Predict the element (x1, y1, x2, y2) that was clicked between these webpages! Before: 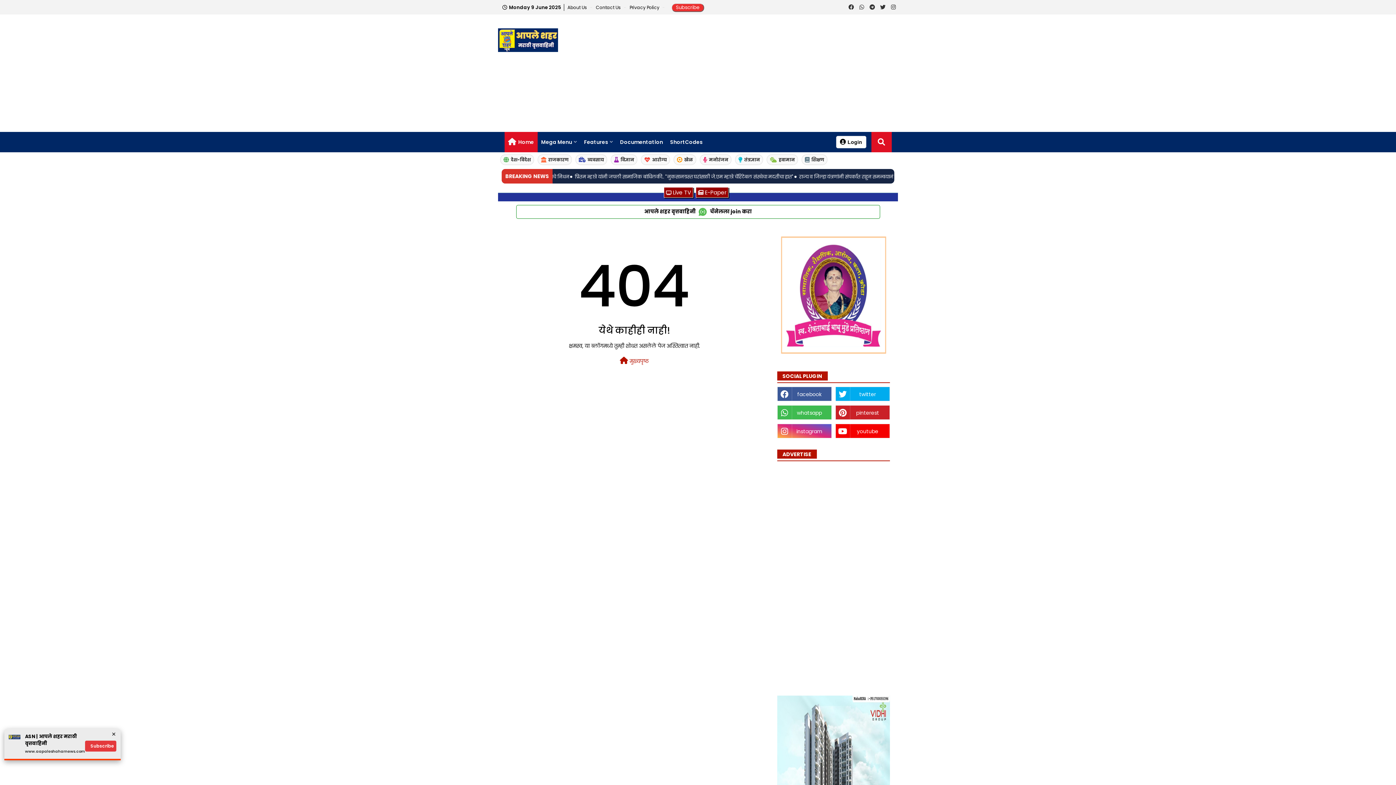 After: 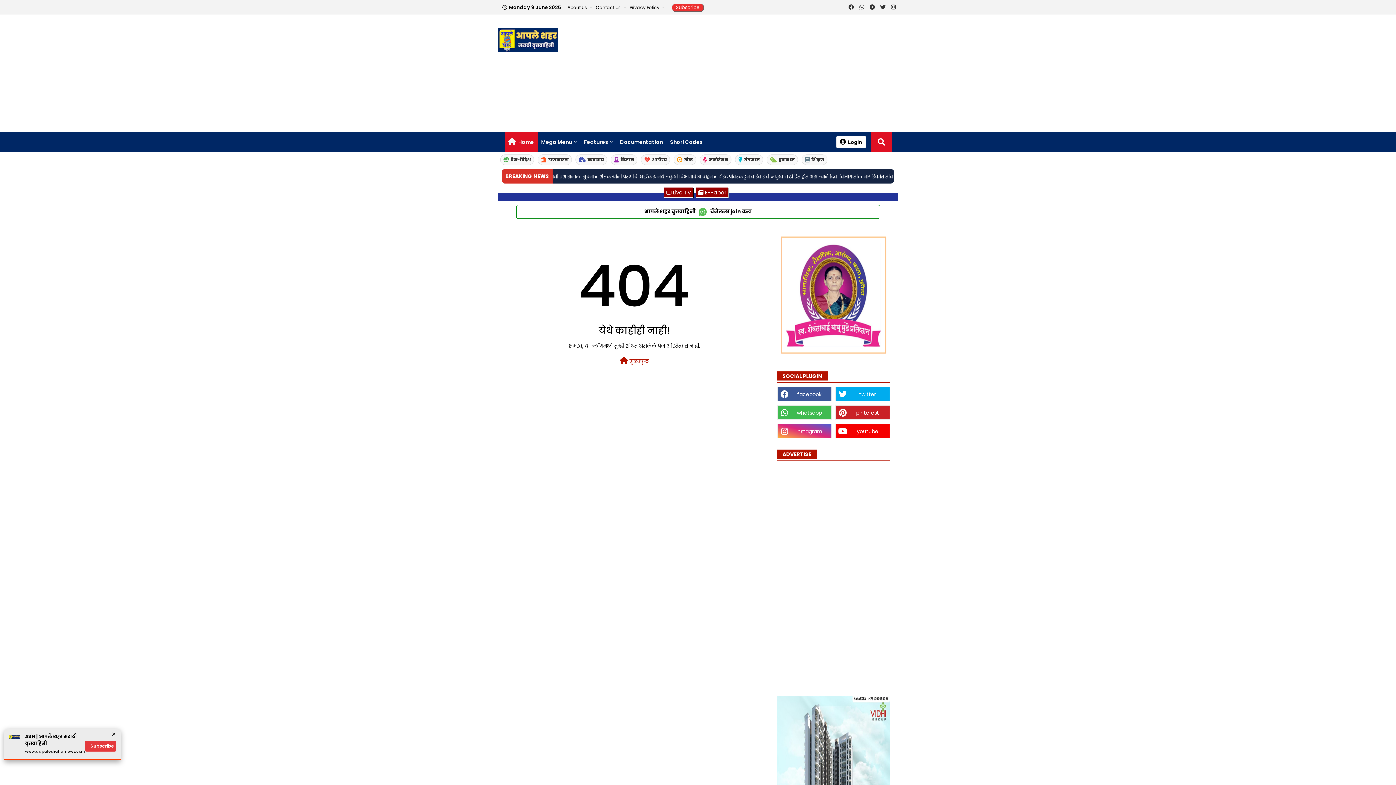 Action: bbox: (857, 0, 866, 14)